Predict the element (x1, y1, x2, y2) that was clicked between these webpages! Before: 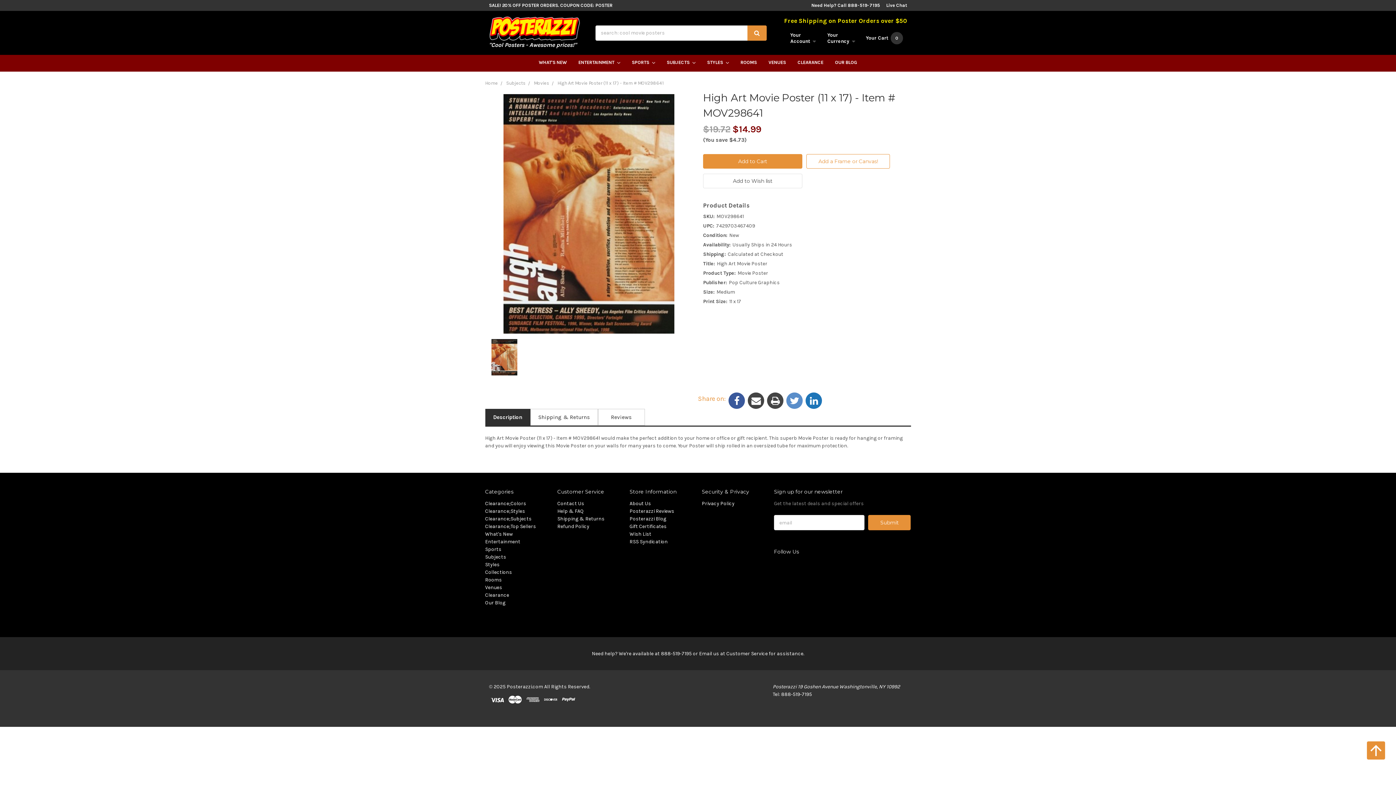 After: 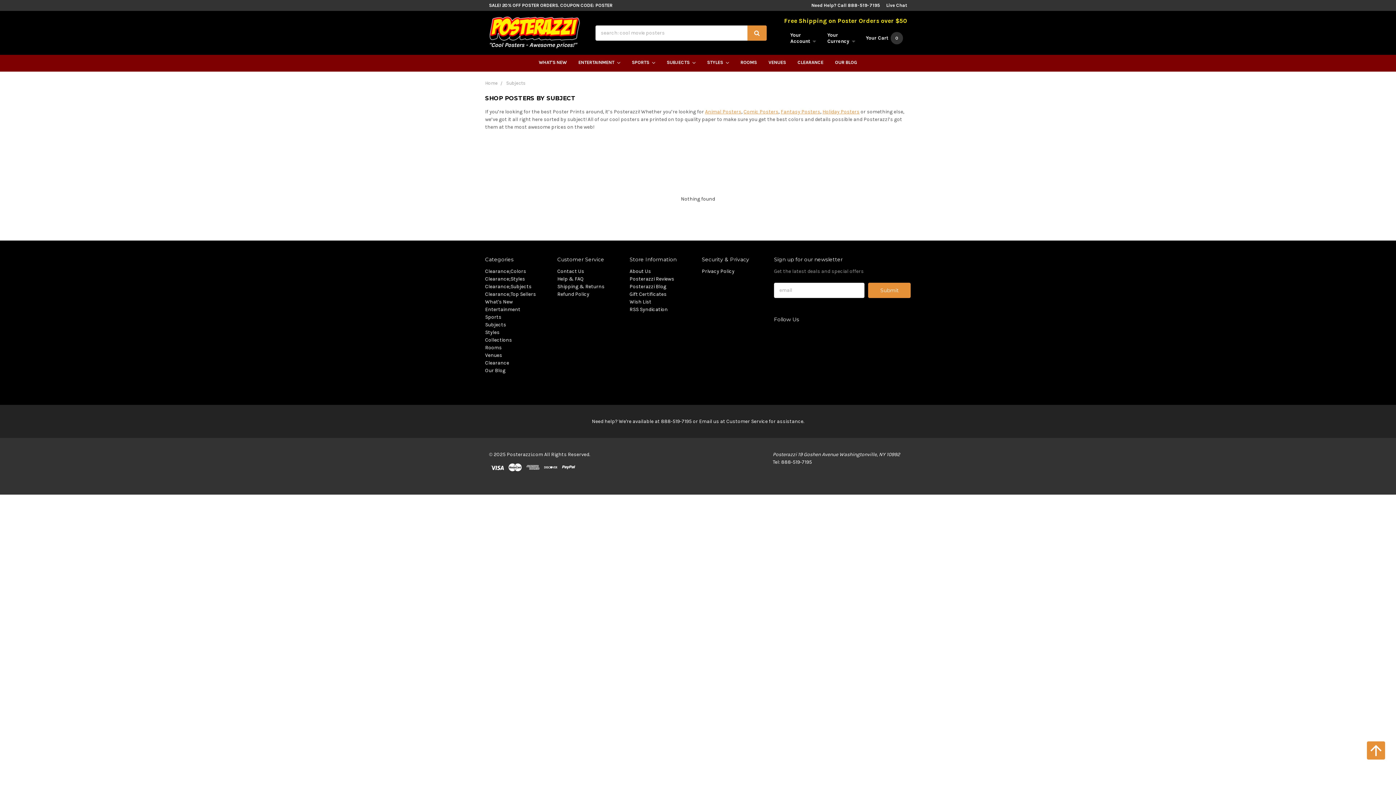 Action: label: SUBJECTS  bbox: (661, 54, 701, 71)